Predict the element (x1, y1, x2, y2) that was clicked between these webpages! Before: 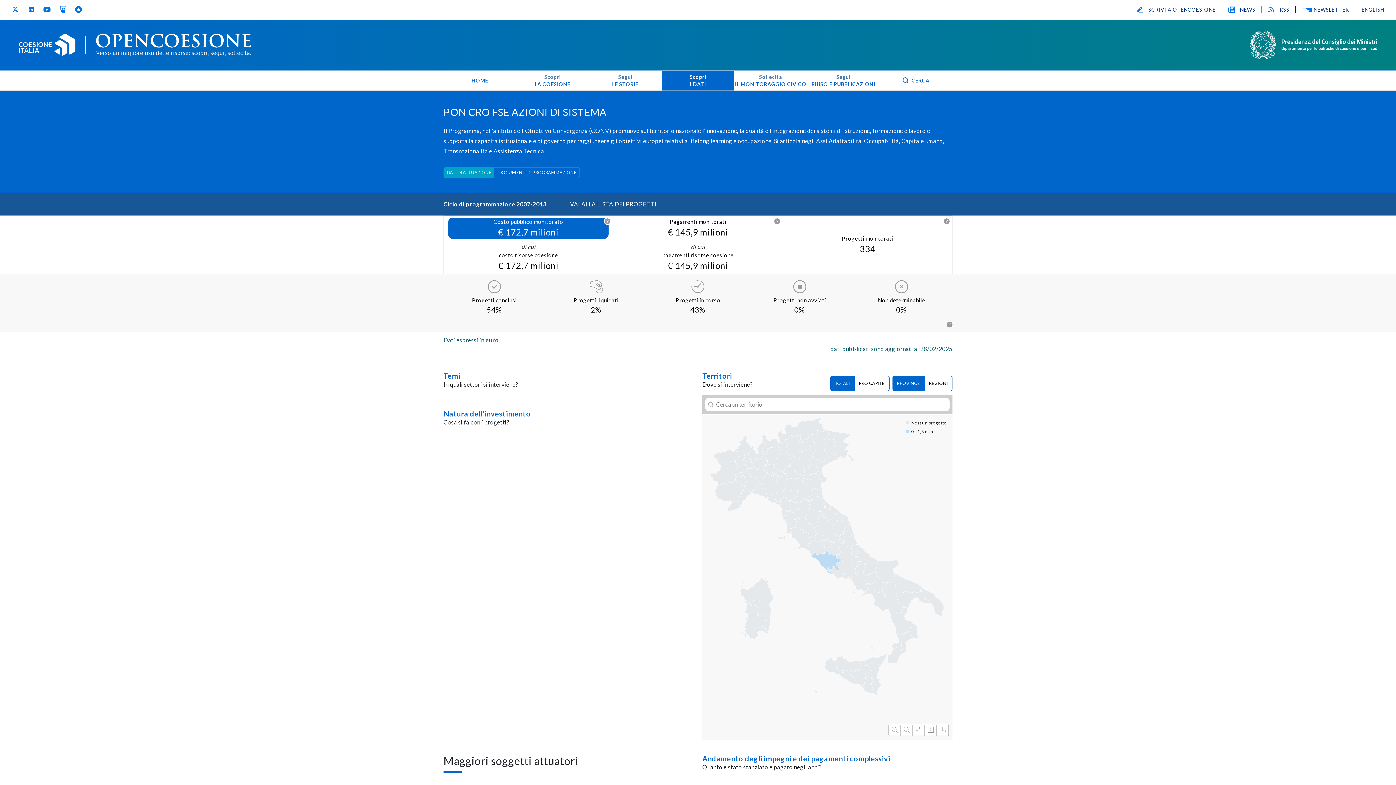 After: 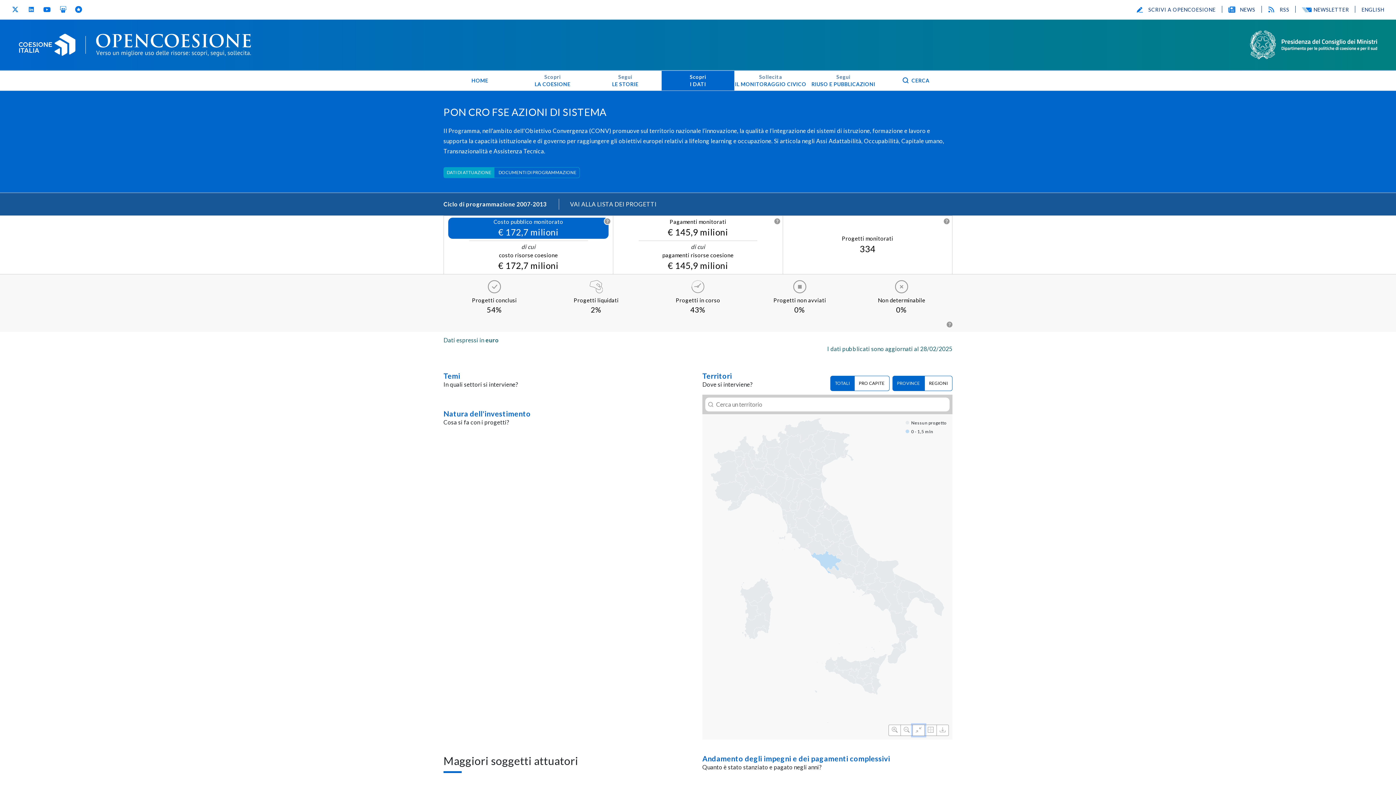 Action: bbox: (912, 724, 925, 736)